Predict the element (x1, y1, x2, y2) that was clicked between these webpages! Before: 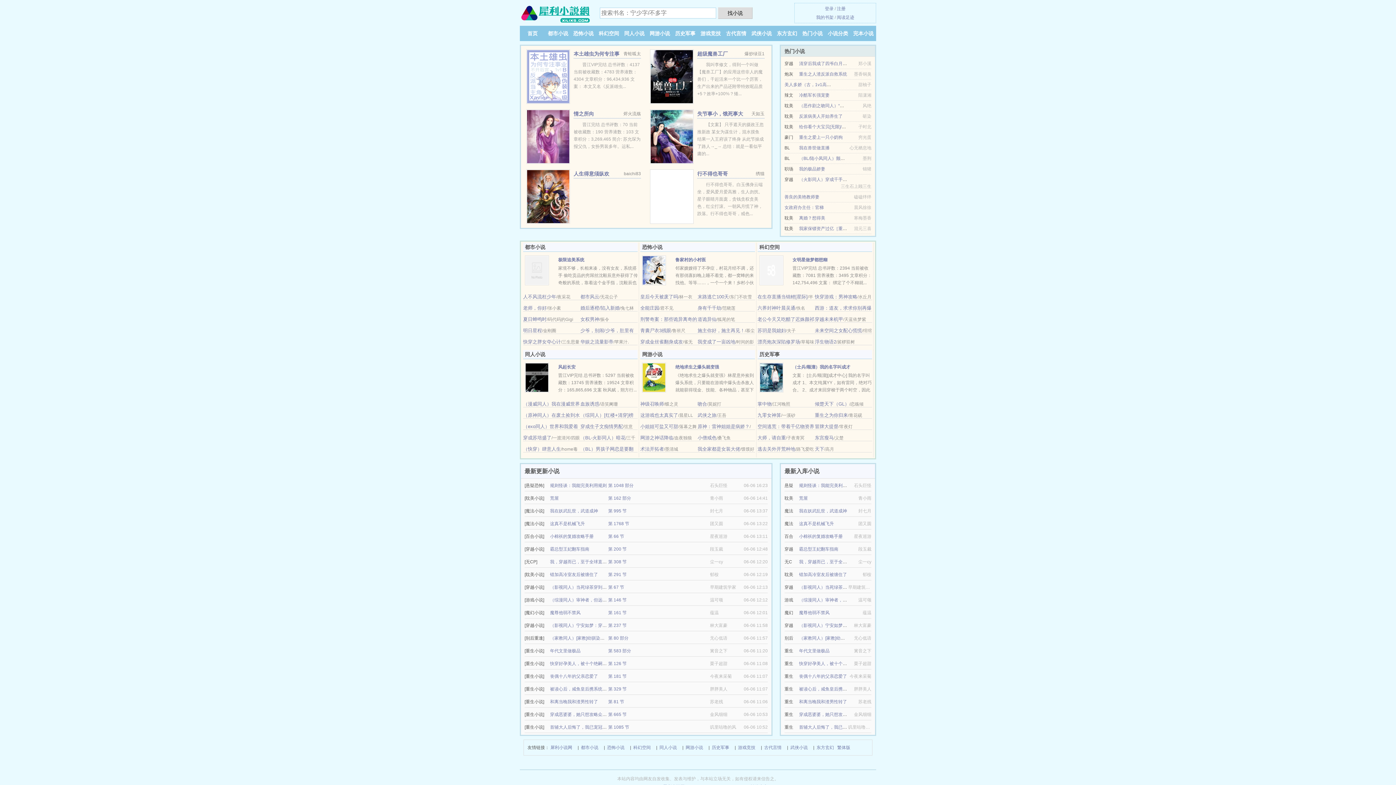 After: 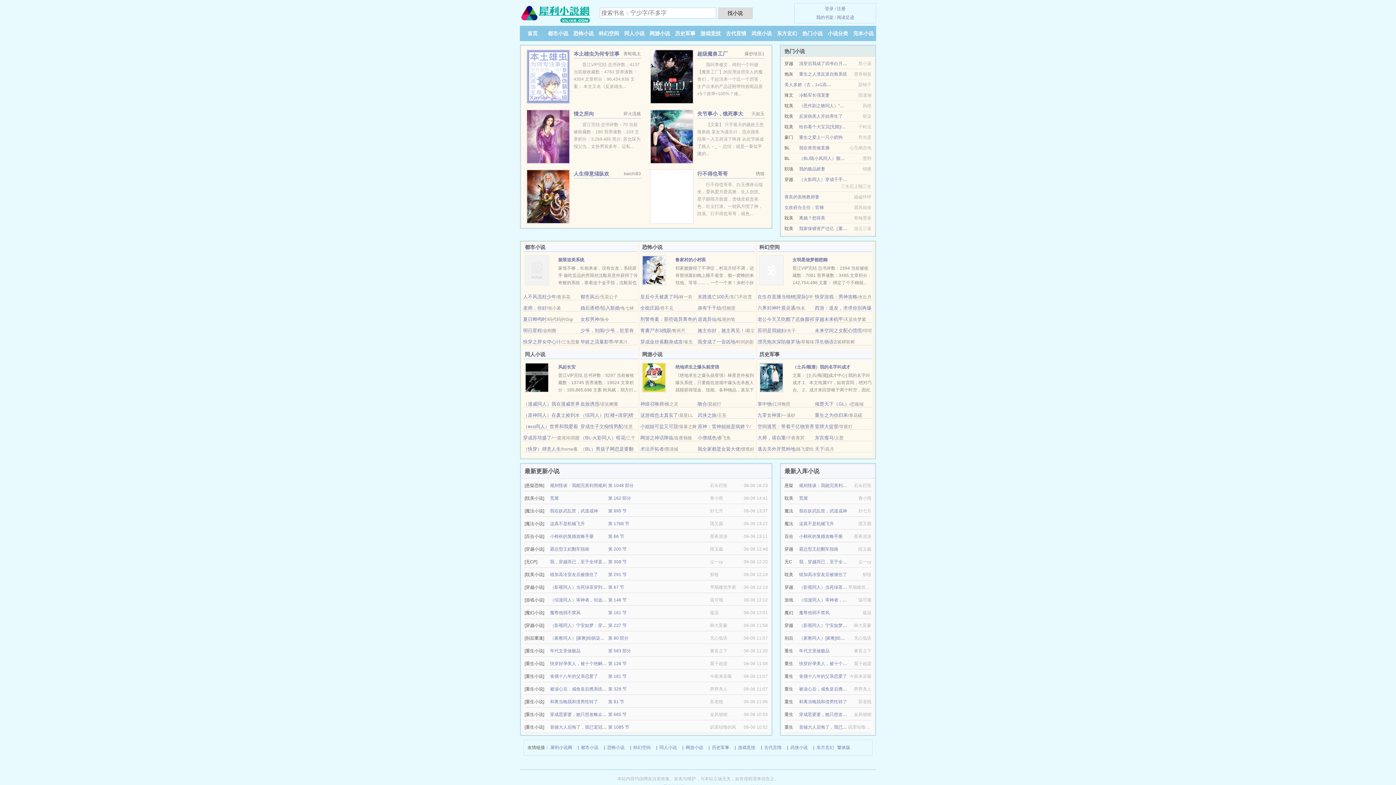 Action: bbox: (580, 424, 623, 429) label: 穿成生子文痴情男配